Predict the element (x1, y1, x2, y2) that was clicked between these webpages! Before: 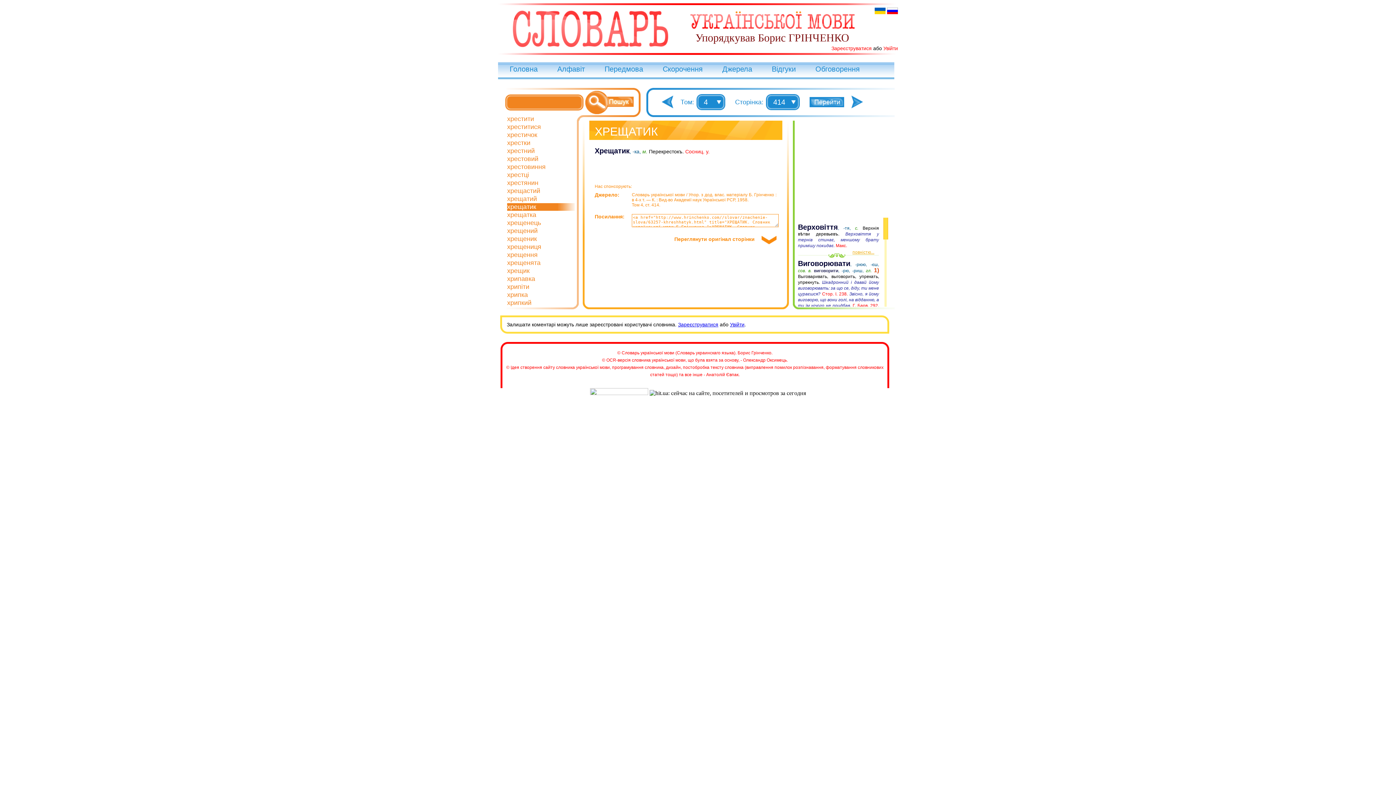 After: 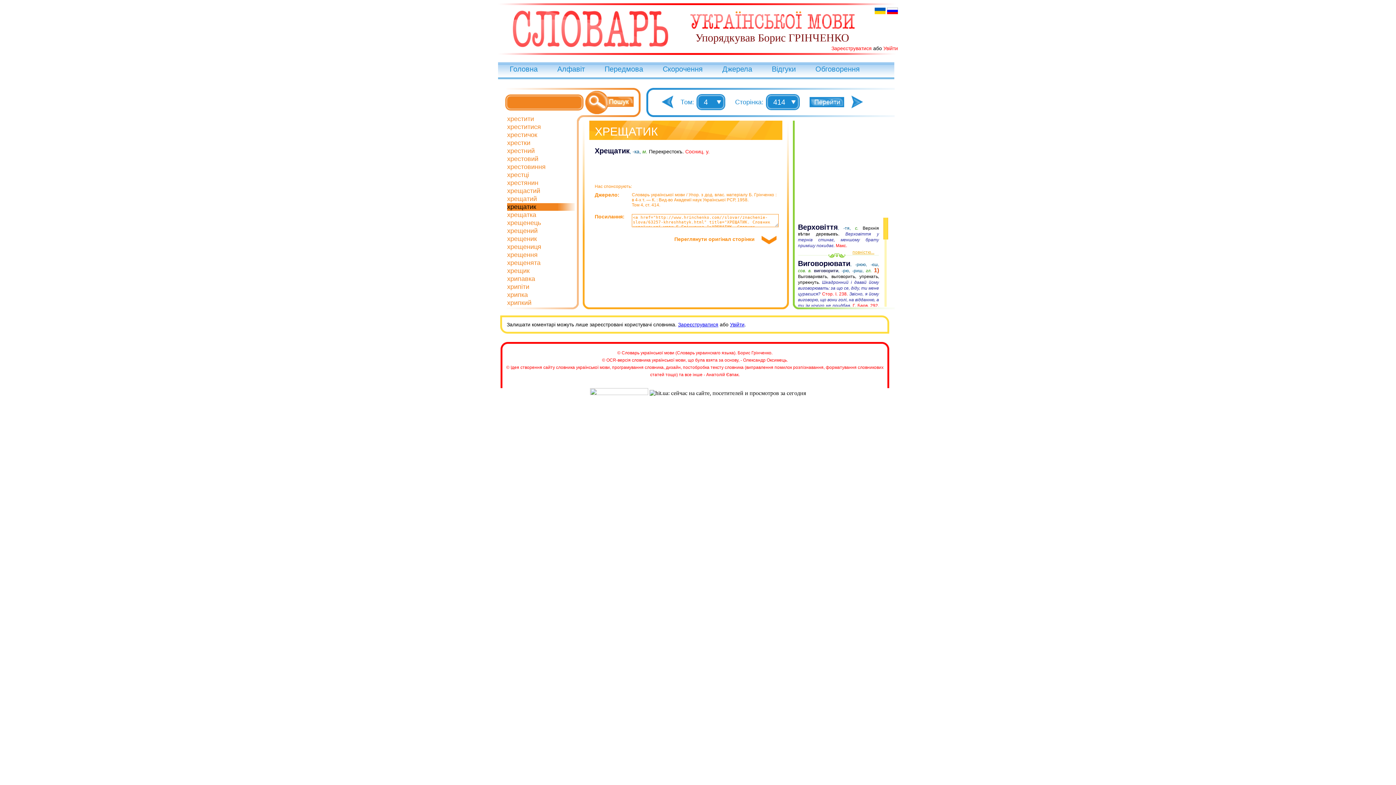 Action: label: хрещатик bbox: (507, 203, 536, 210)